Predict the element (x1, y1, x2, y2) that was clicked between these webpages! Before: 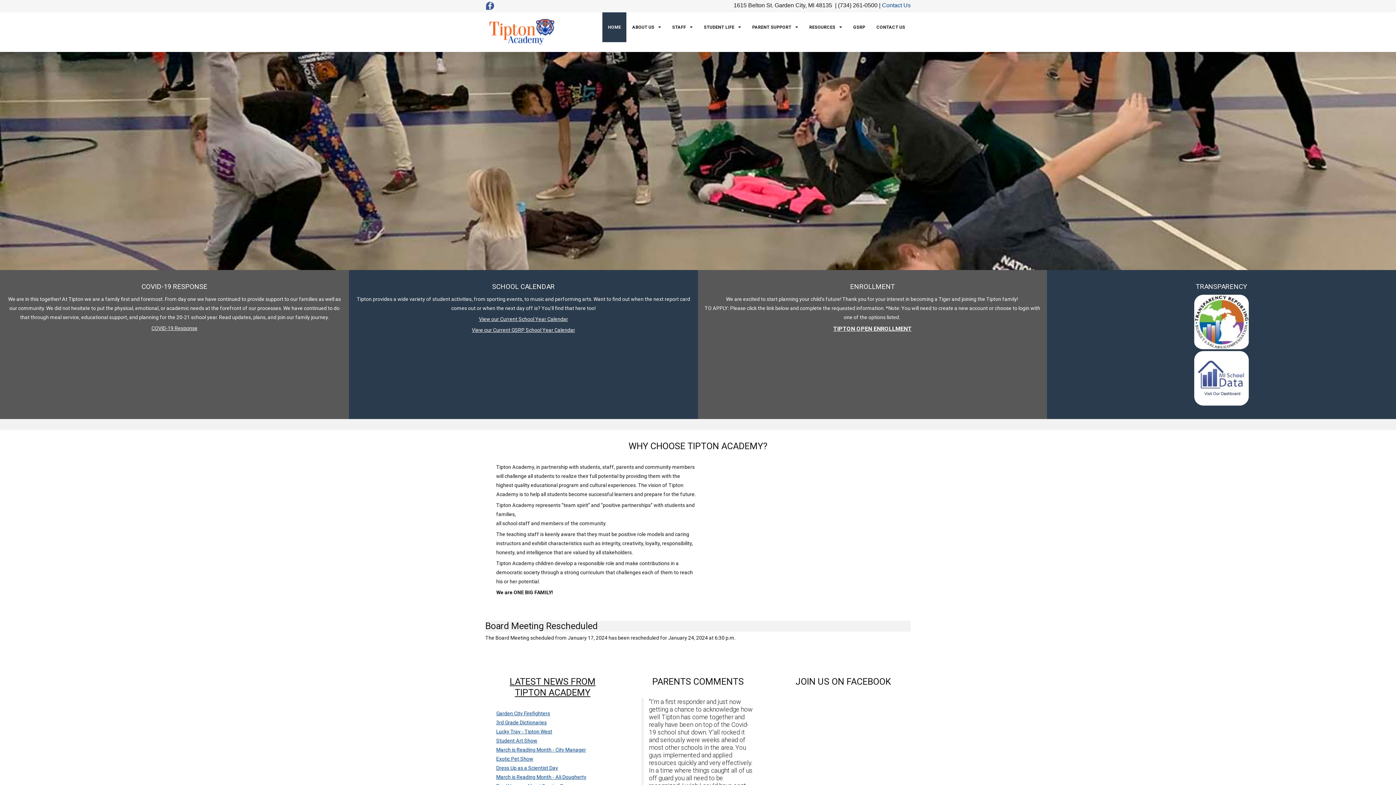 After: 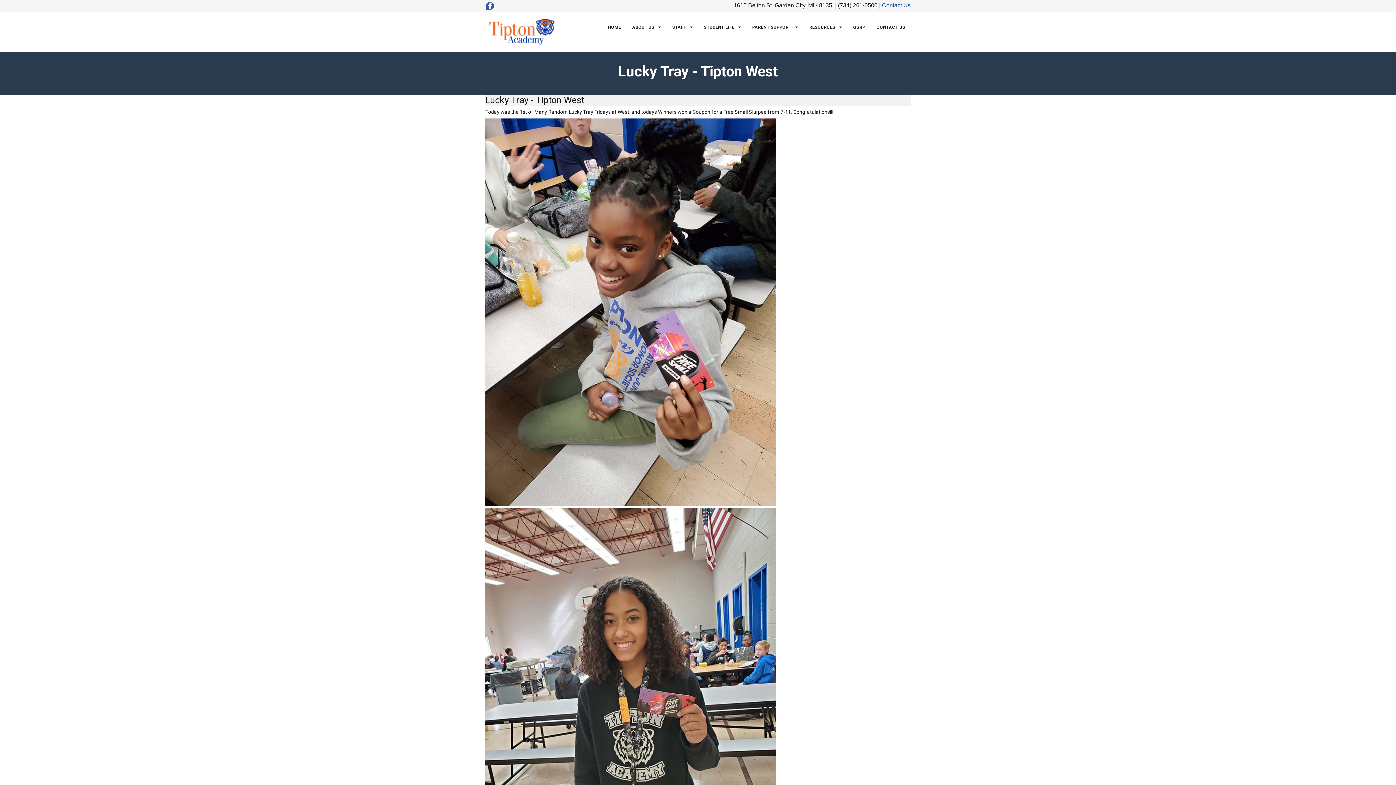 Action: bbox: (496, 727, 609, 736) label: Lucky Tray - Tipton West